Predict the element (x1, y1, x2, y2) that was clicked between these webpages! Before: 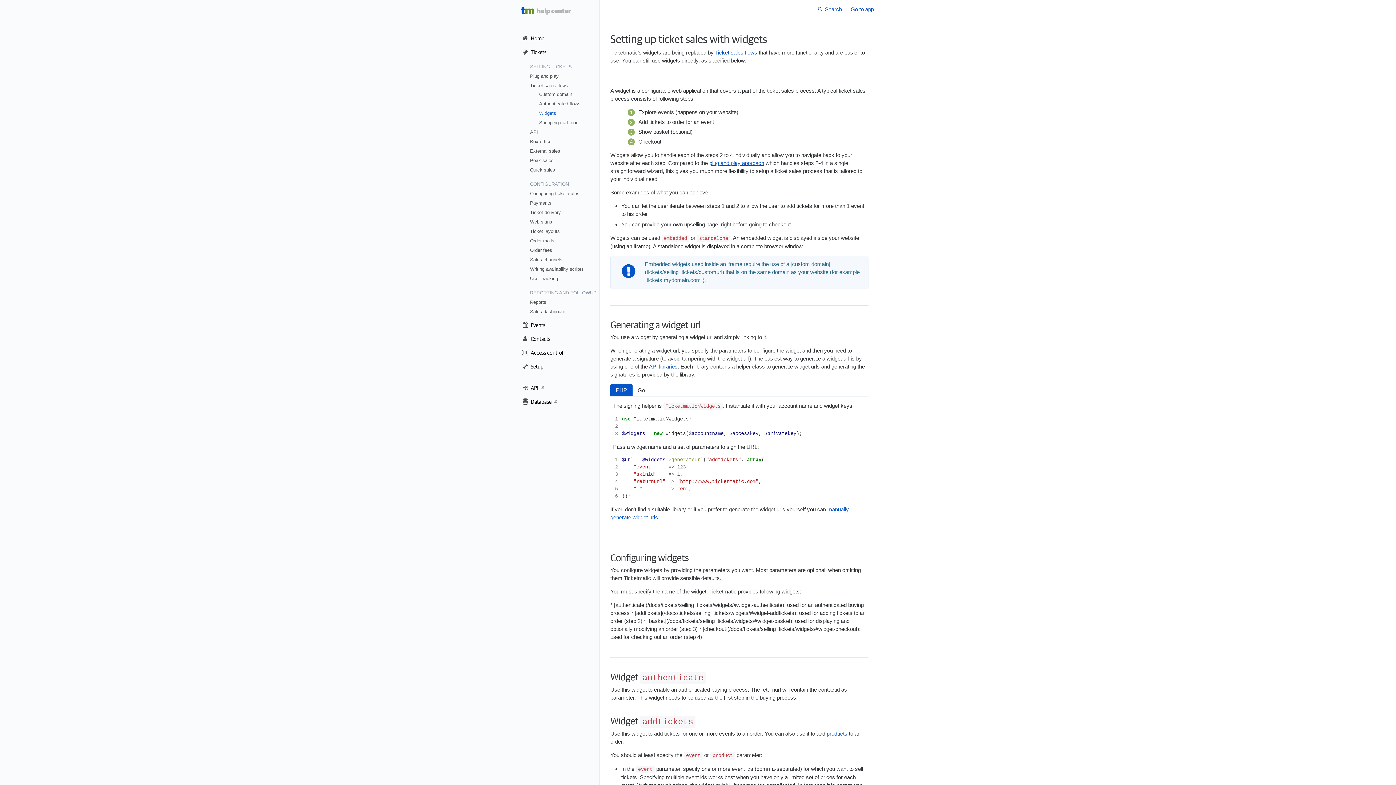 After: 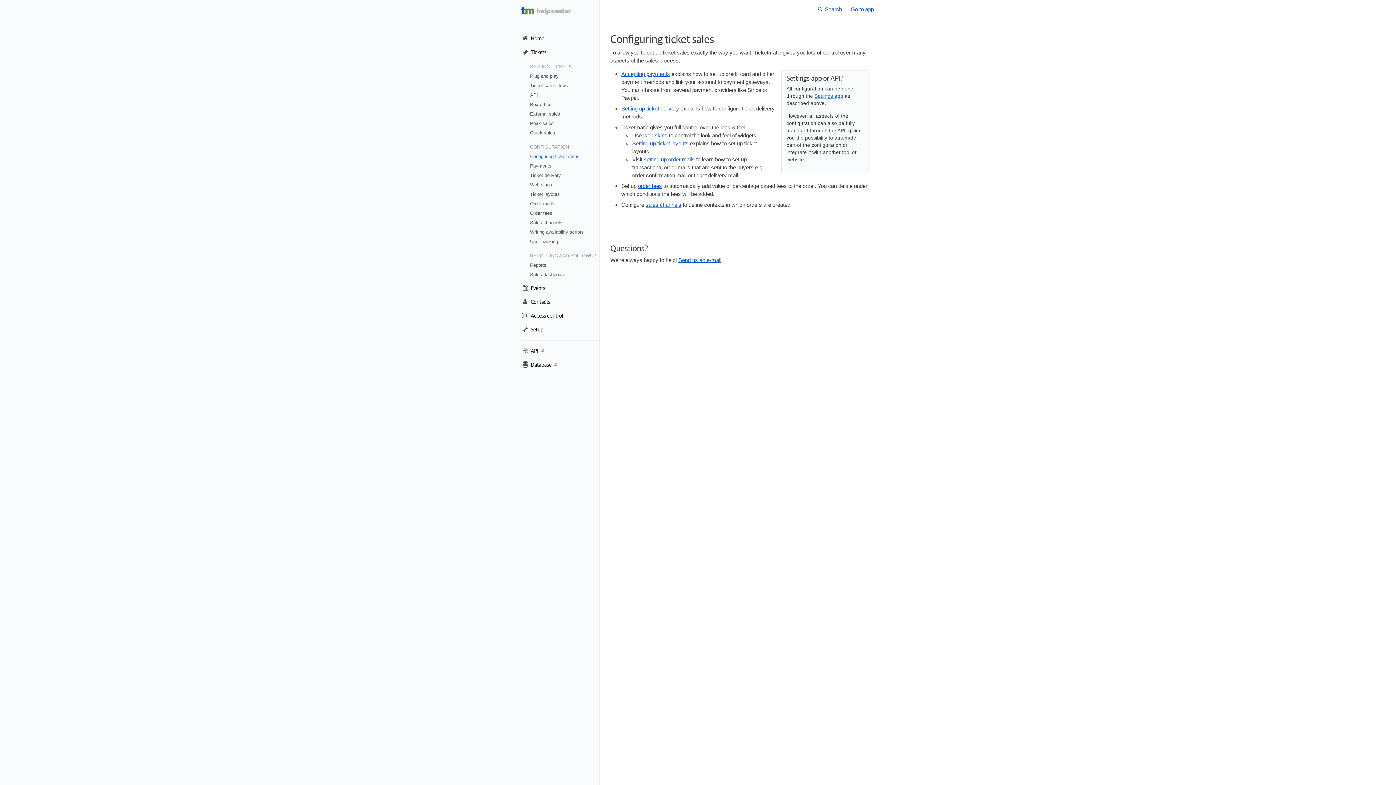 Action: label: Configuring ticket sales bbox: (530, 190, 579, 197)